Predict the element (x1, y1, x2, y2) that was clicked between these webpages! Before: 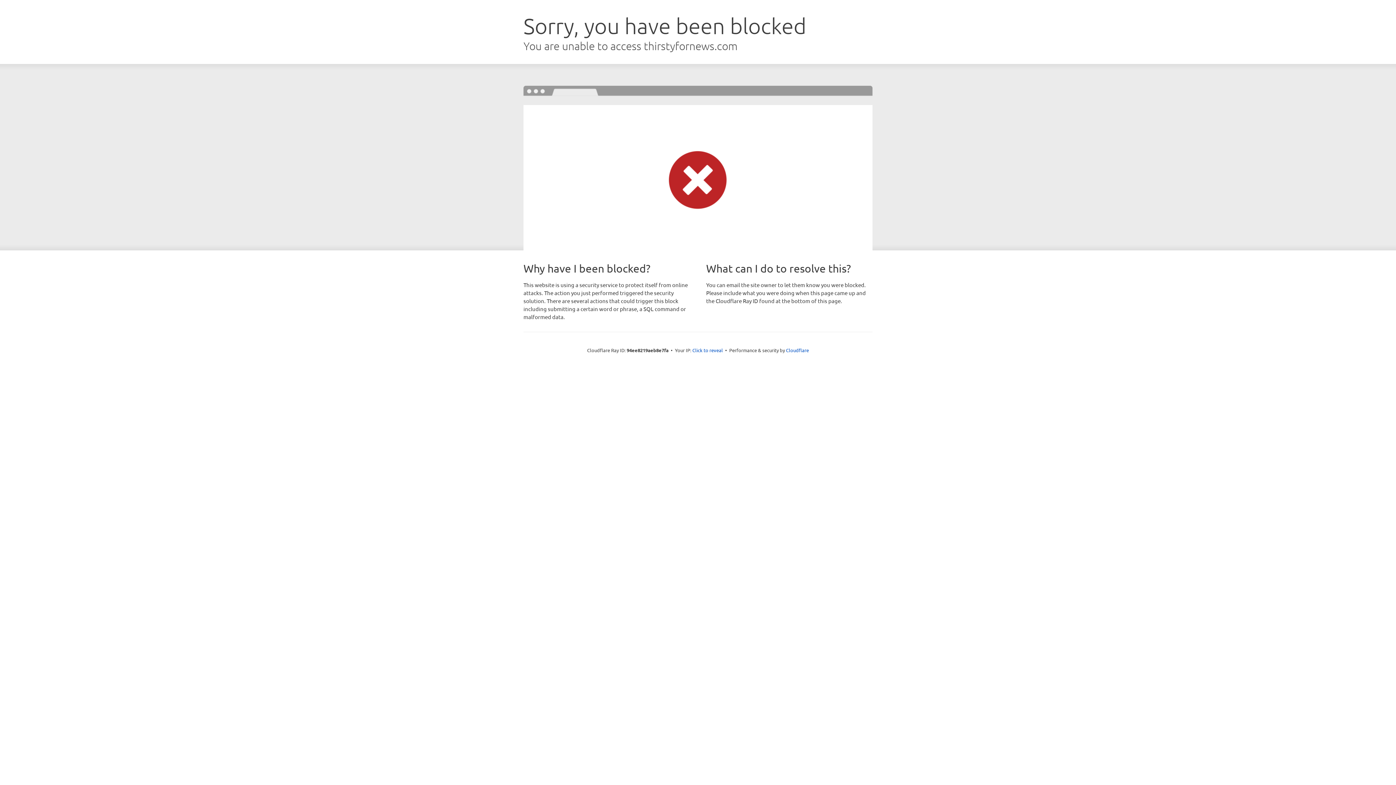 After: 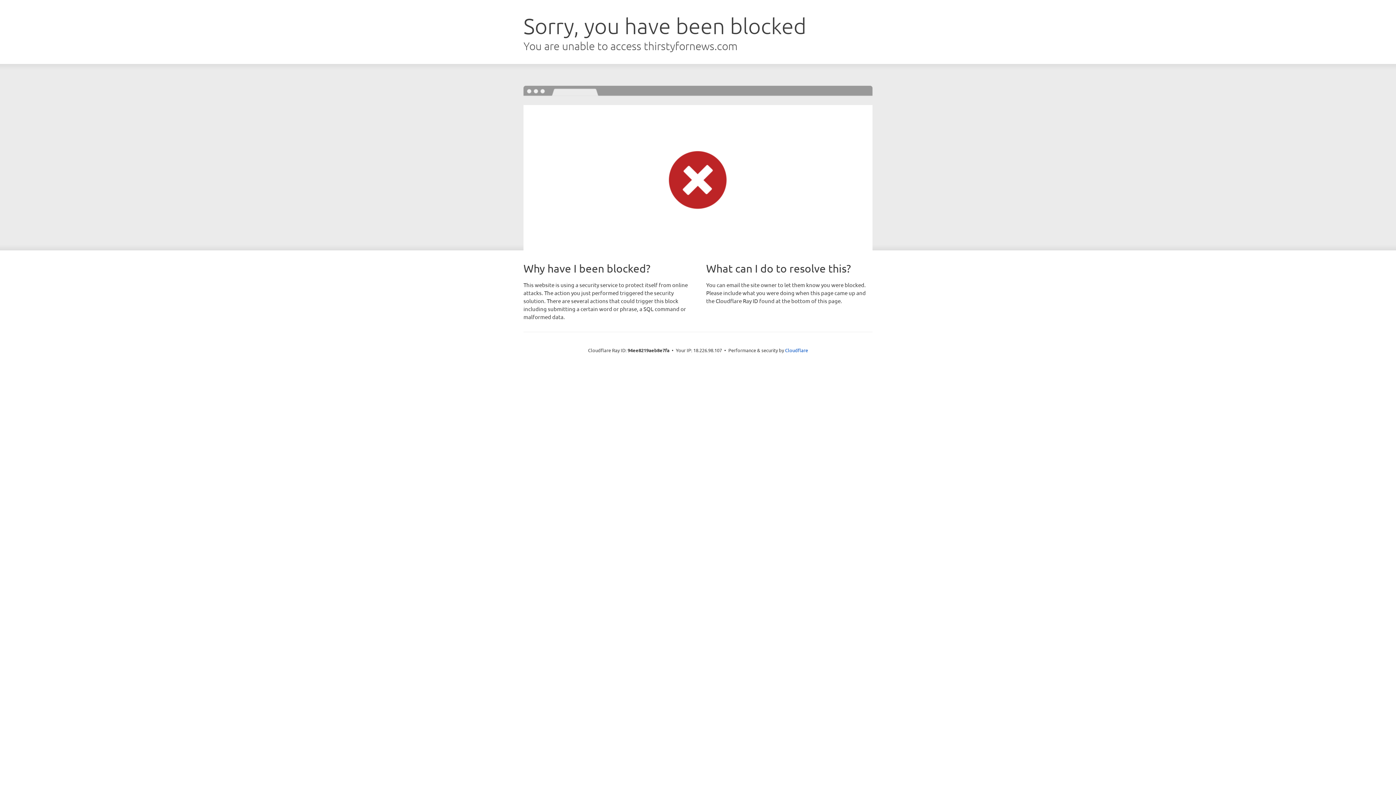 Action: bbox: (692, 346, 723, 353) label: Click to reveal